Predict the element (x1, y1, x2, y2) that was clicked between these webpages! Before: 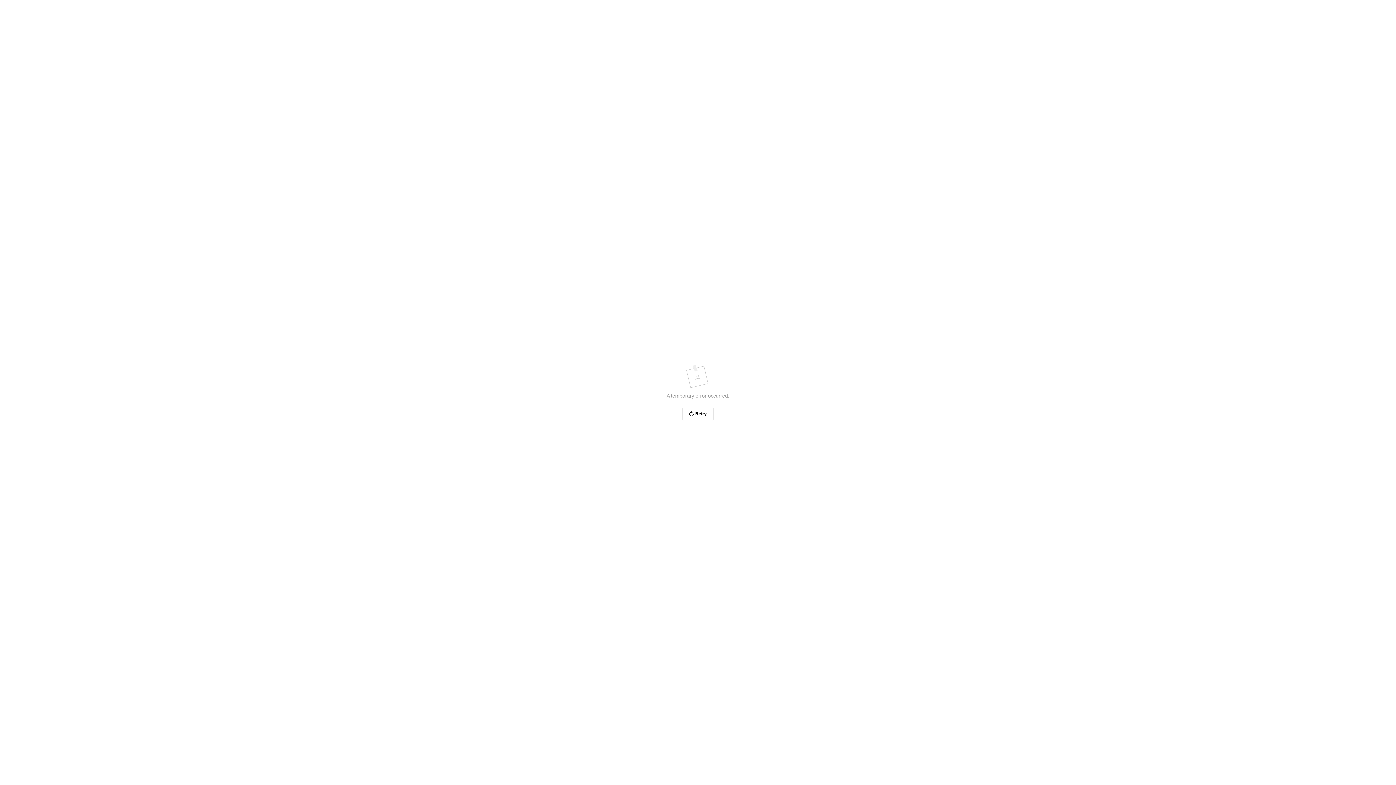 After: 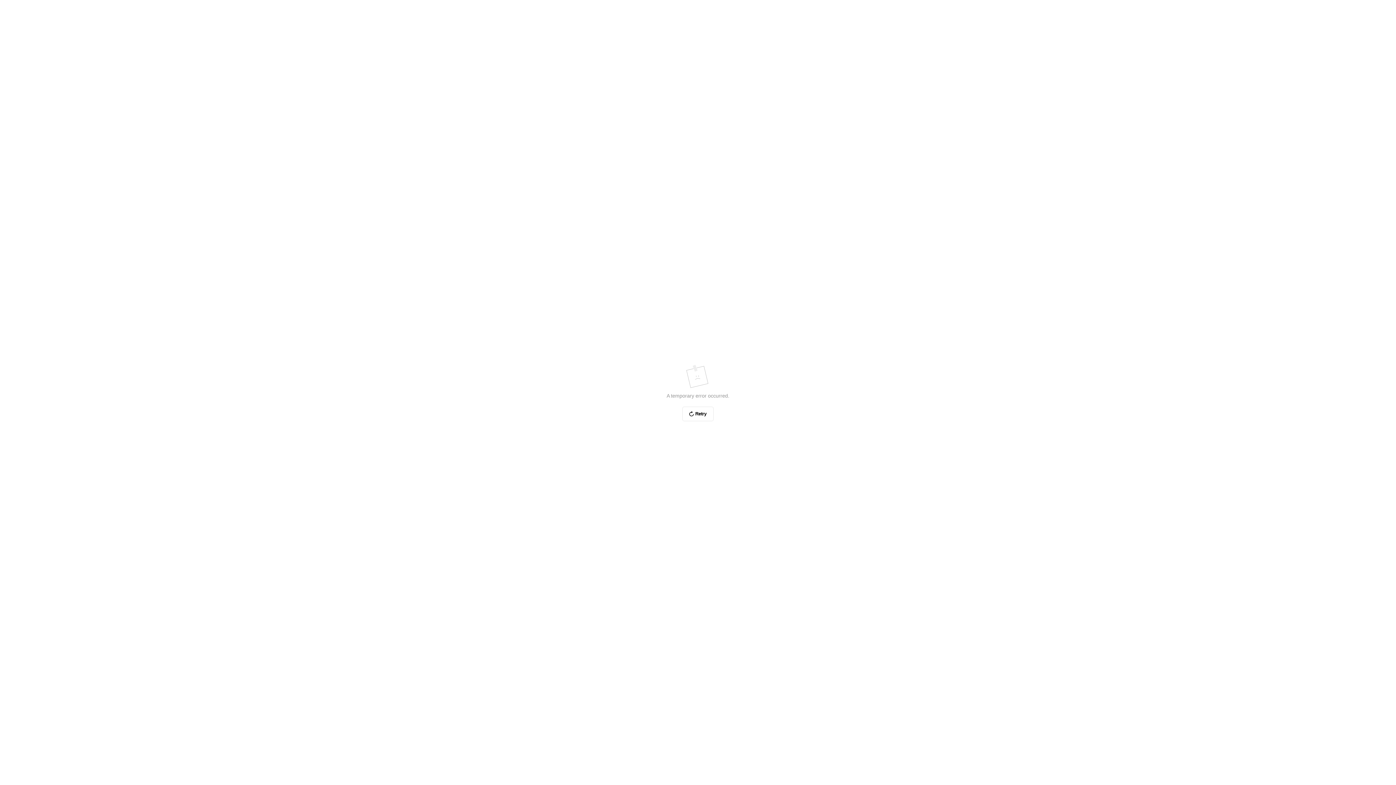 Action: label: Retry bbox: (682, 406, 713, 421)